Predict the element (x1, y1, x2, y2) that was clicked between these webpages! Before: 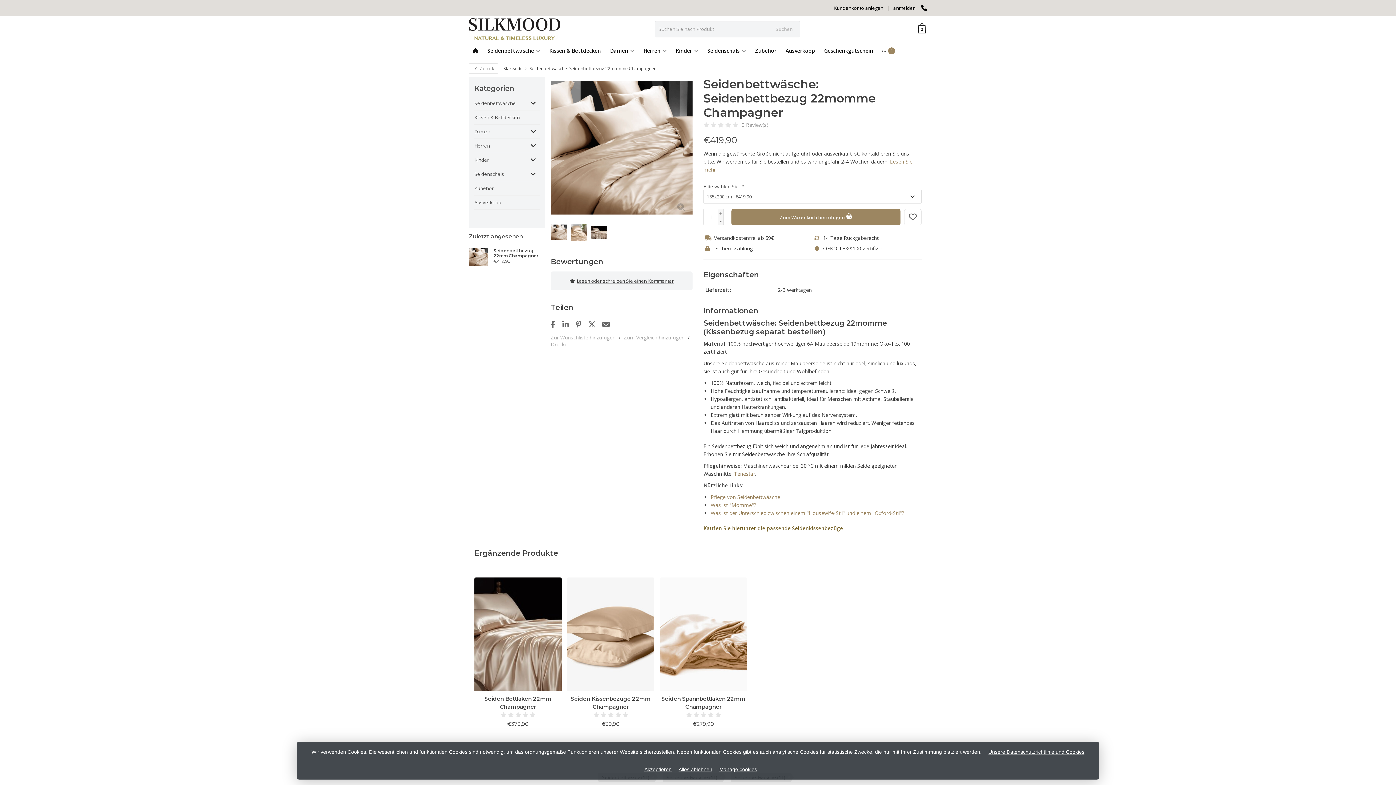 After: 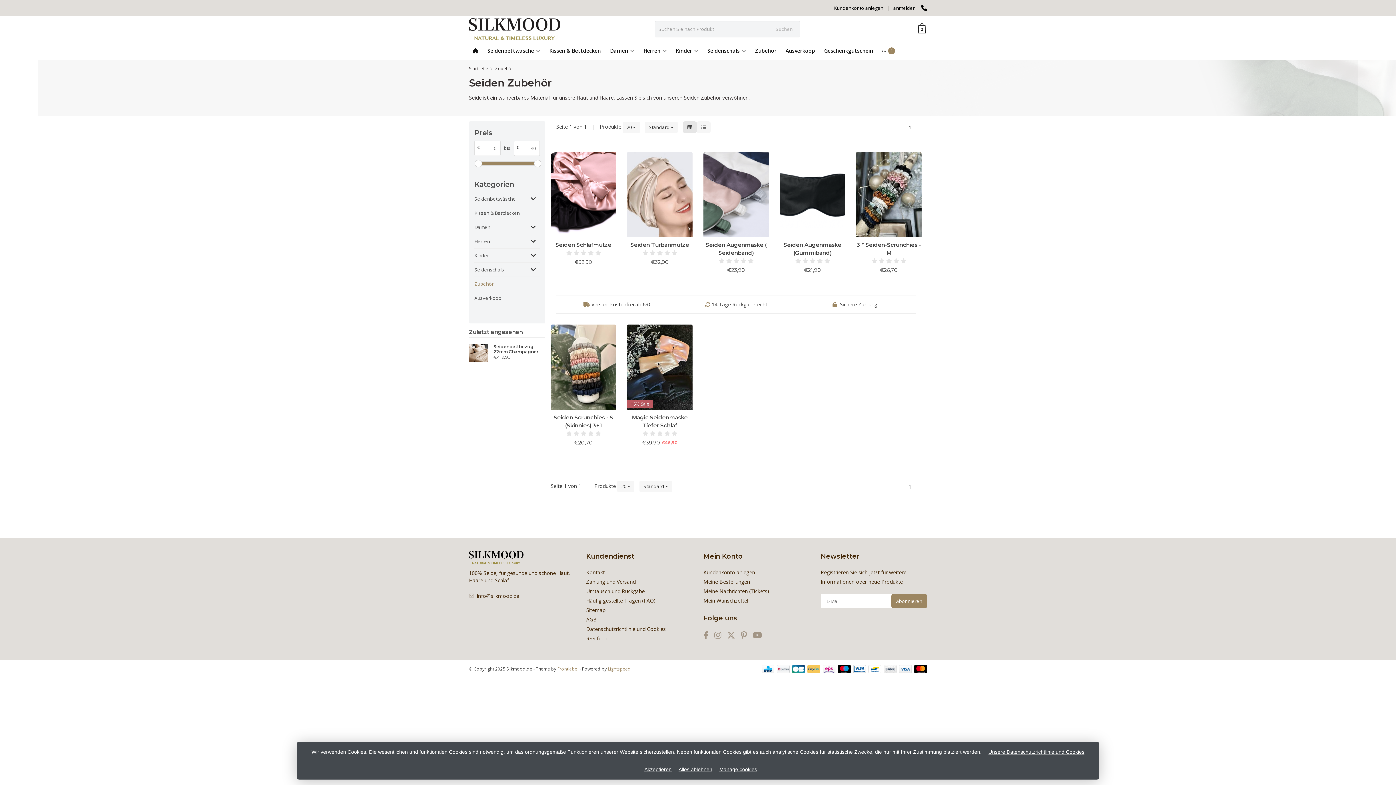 Action: bbox: (474, 181, 529, 195) label: Zubehör